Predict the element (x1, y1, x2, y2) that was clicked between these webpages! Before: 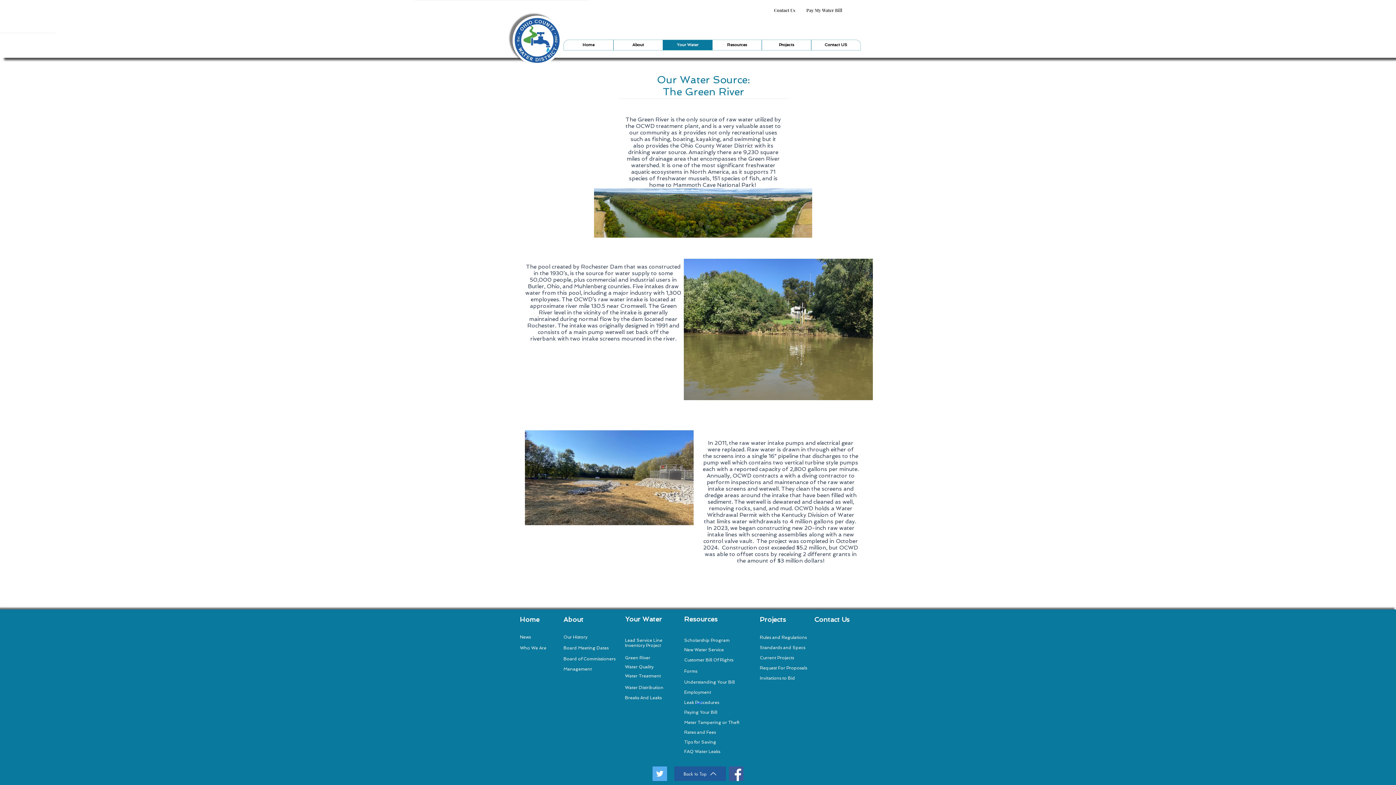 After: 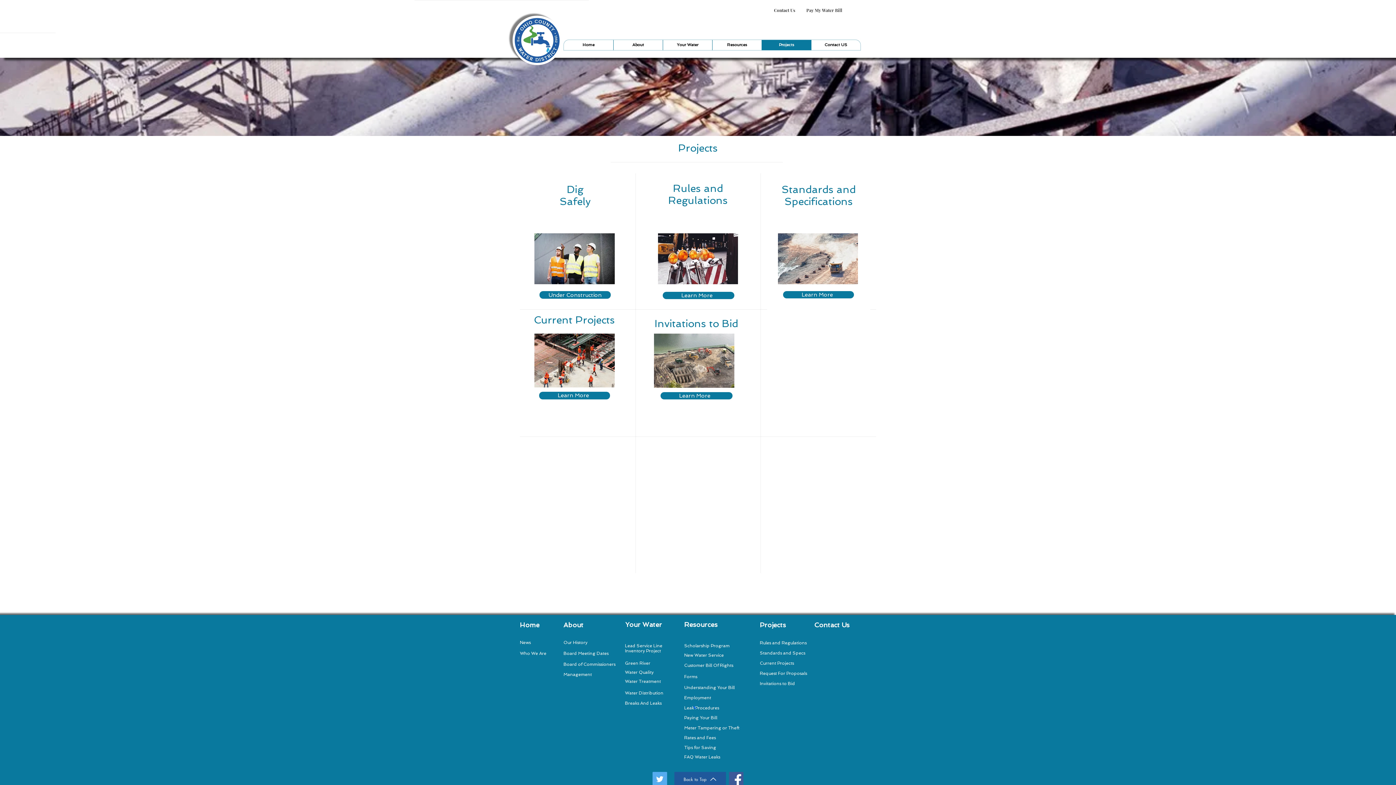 Action: bbox: (761, 40, 811, 50) label: Projects